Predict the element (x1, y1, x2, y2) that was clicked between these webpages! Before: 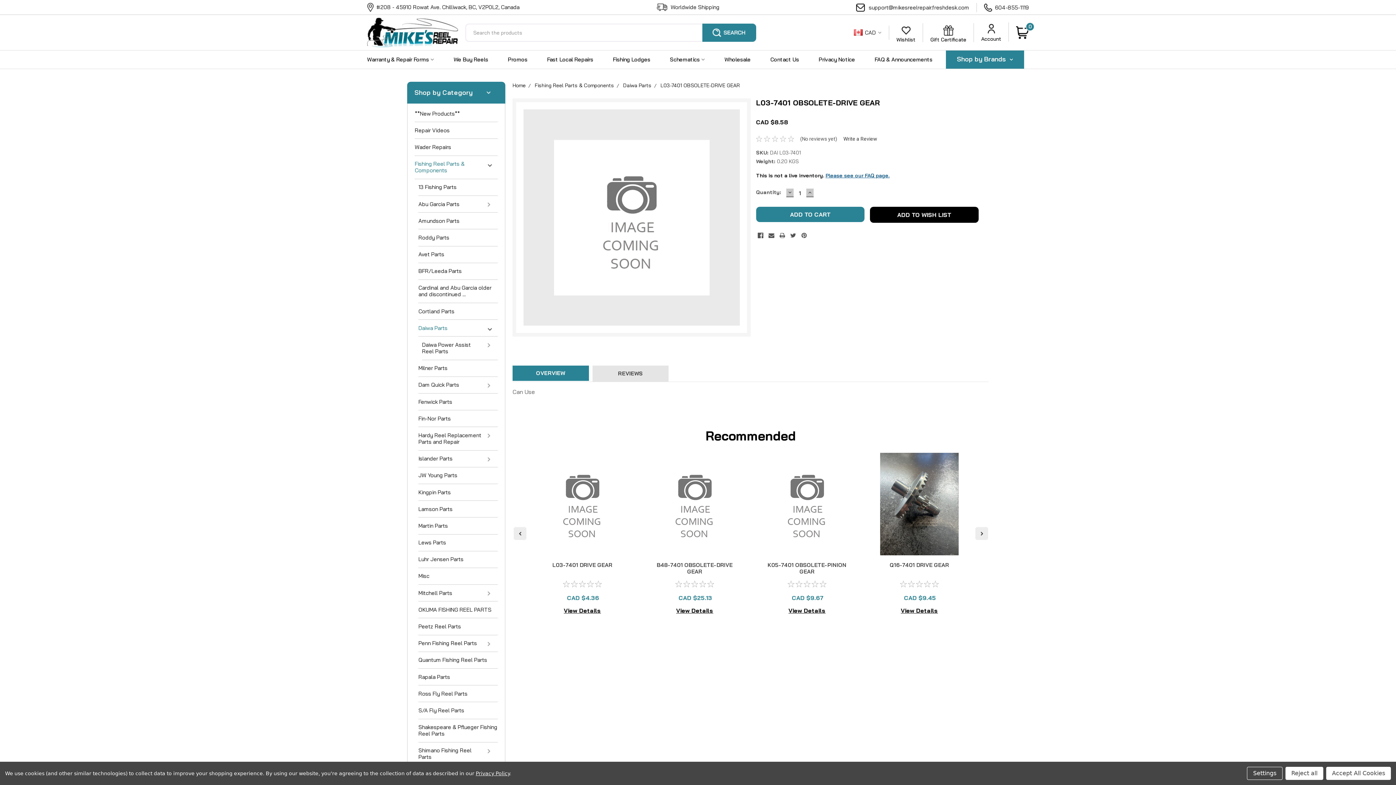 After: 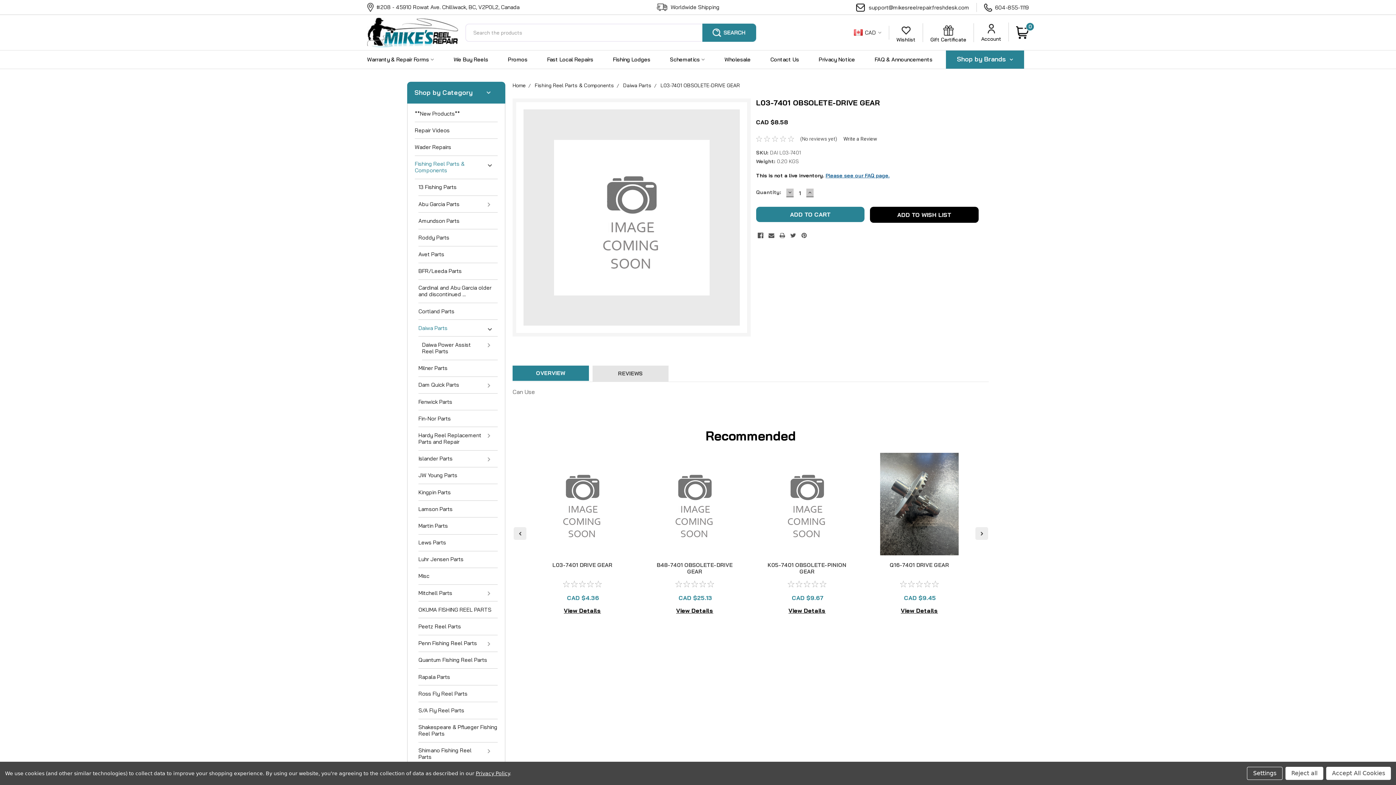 Action: label: L03-7401 OBSOLETE-DRIVE GEAR bbox: (660, 82, 740, 88)